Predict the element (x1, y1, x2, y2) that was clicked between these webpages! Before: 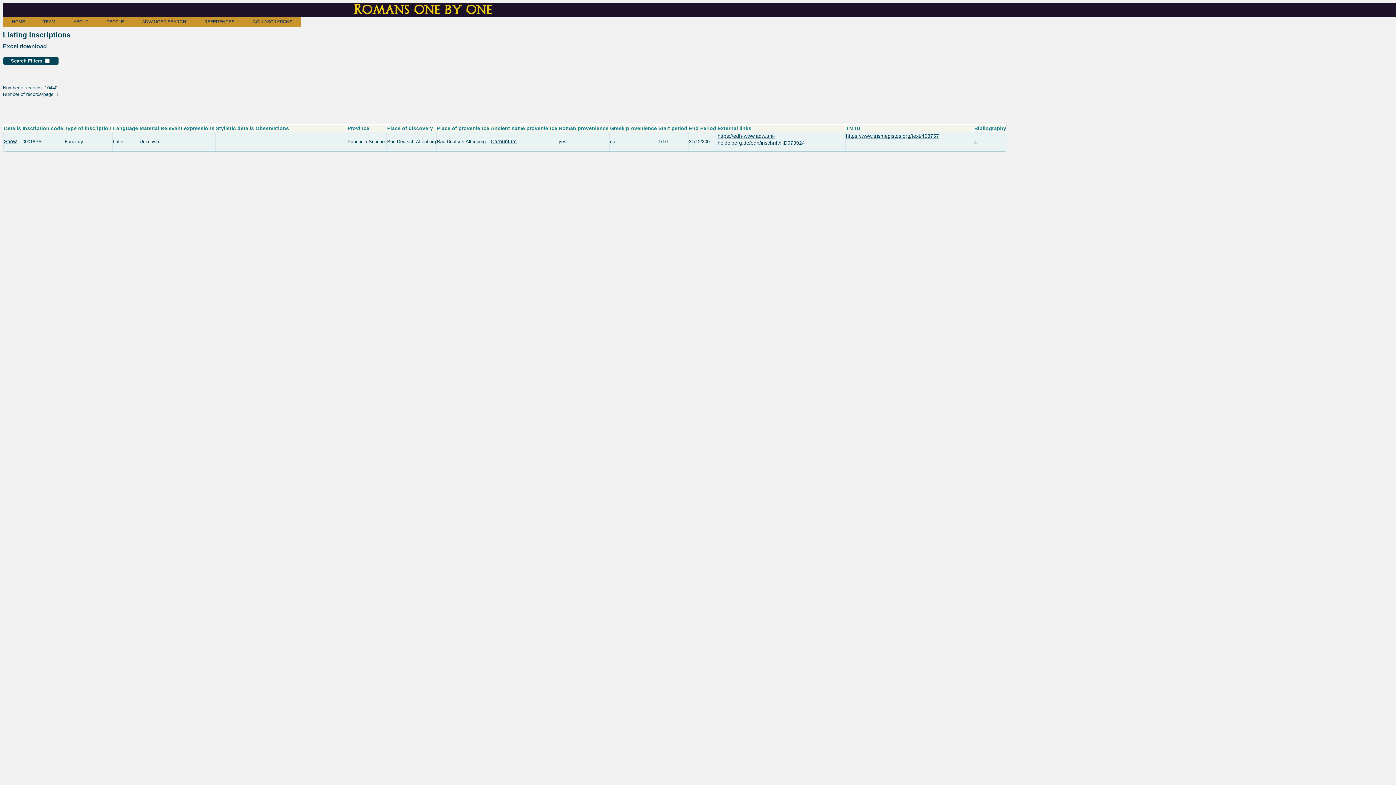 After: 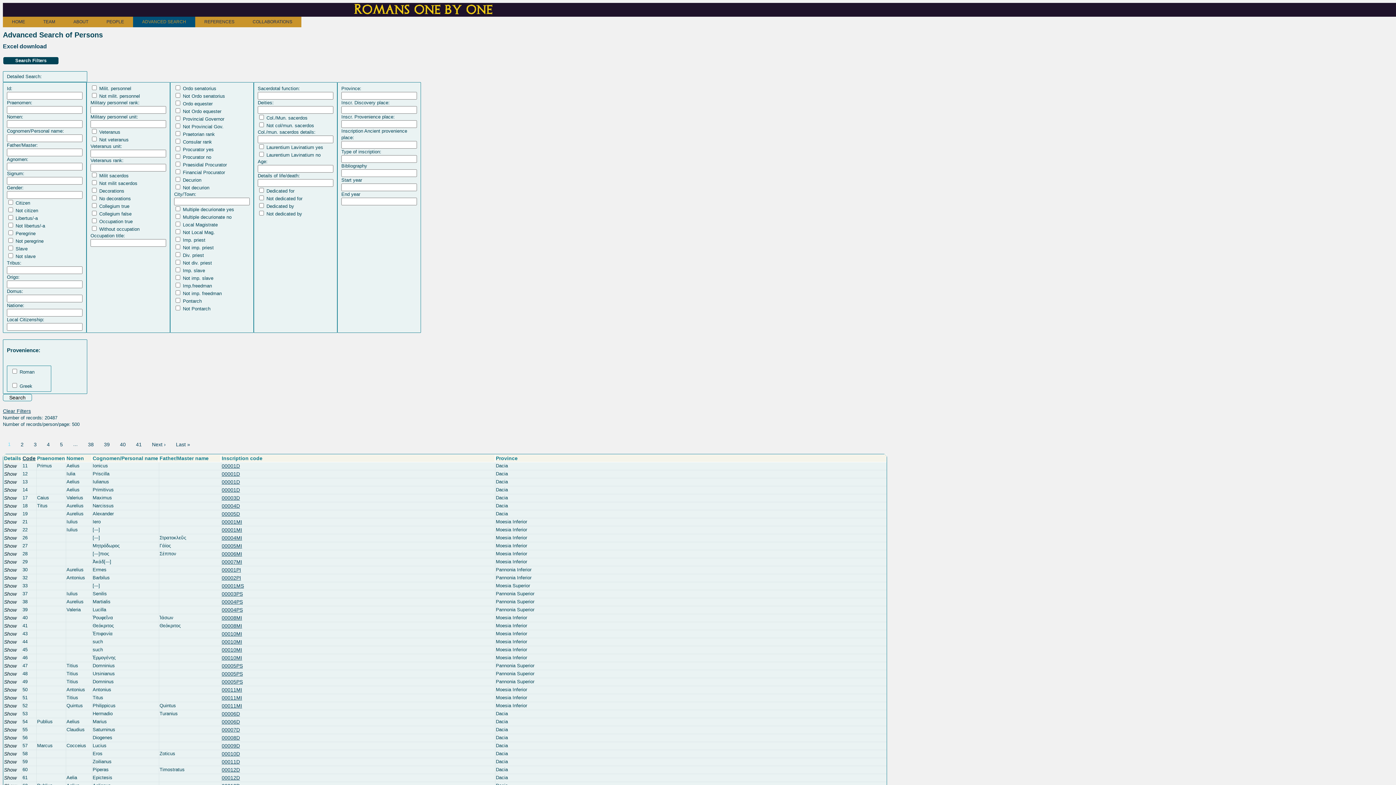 Action: label: ADVANCED SEARCH bbox: (133, 16, 195, 27)